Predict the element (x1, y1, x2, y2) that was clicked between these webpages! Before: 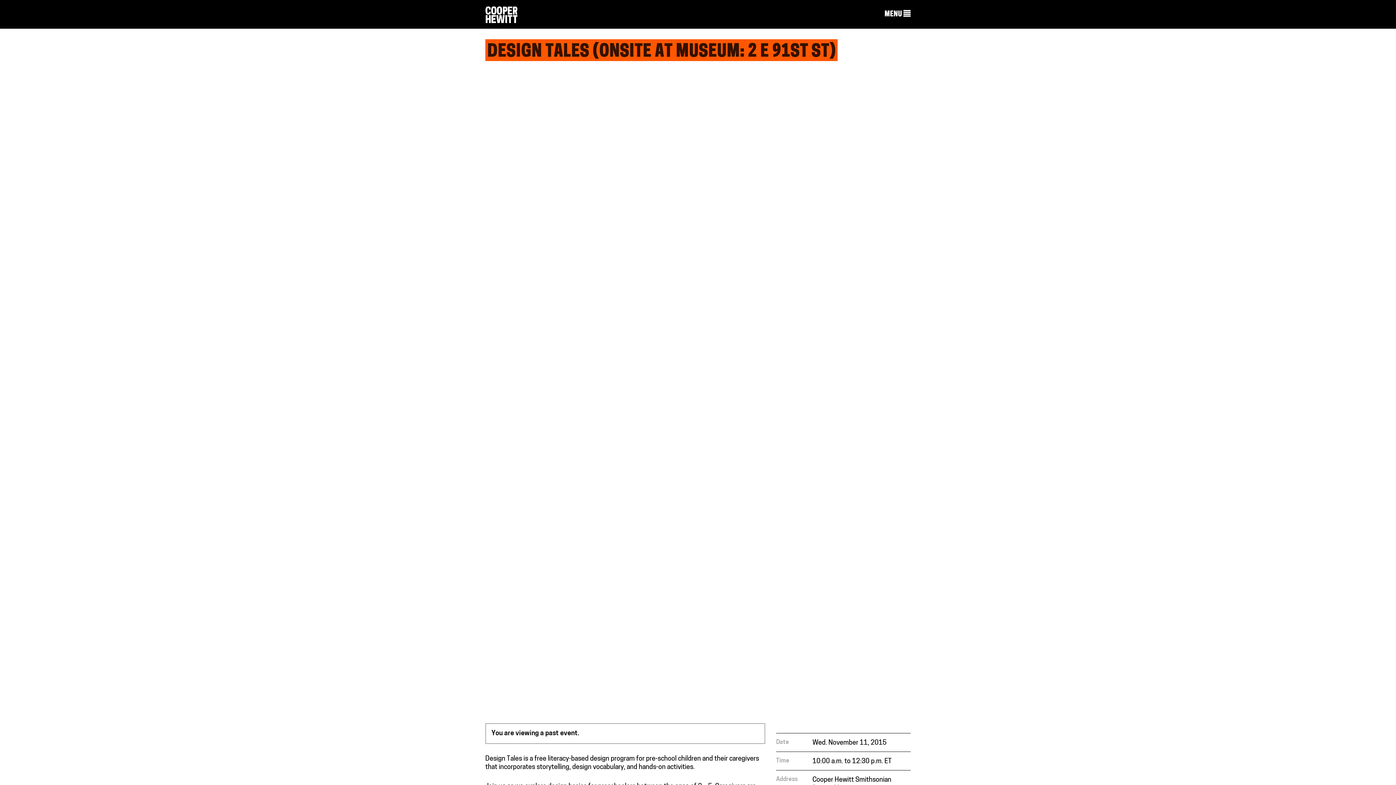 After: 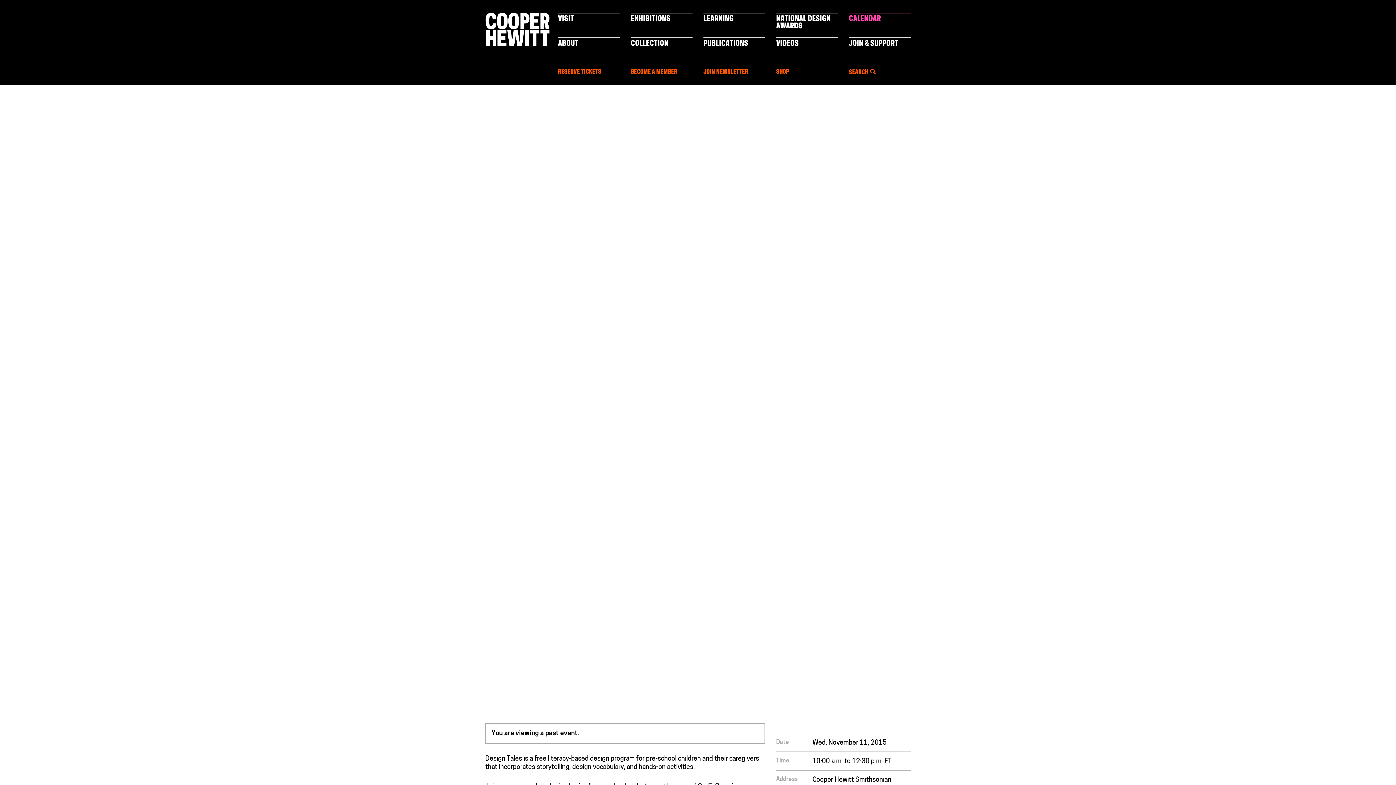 Action: bbox: (884, 9, 910, 19) label: MENU 